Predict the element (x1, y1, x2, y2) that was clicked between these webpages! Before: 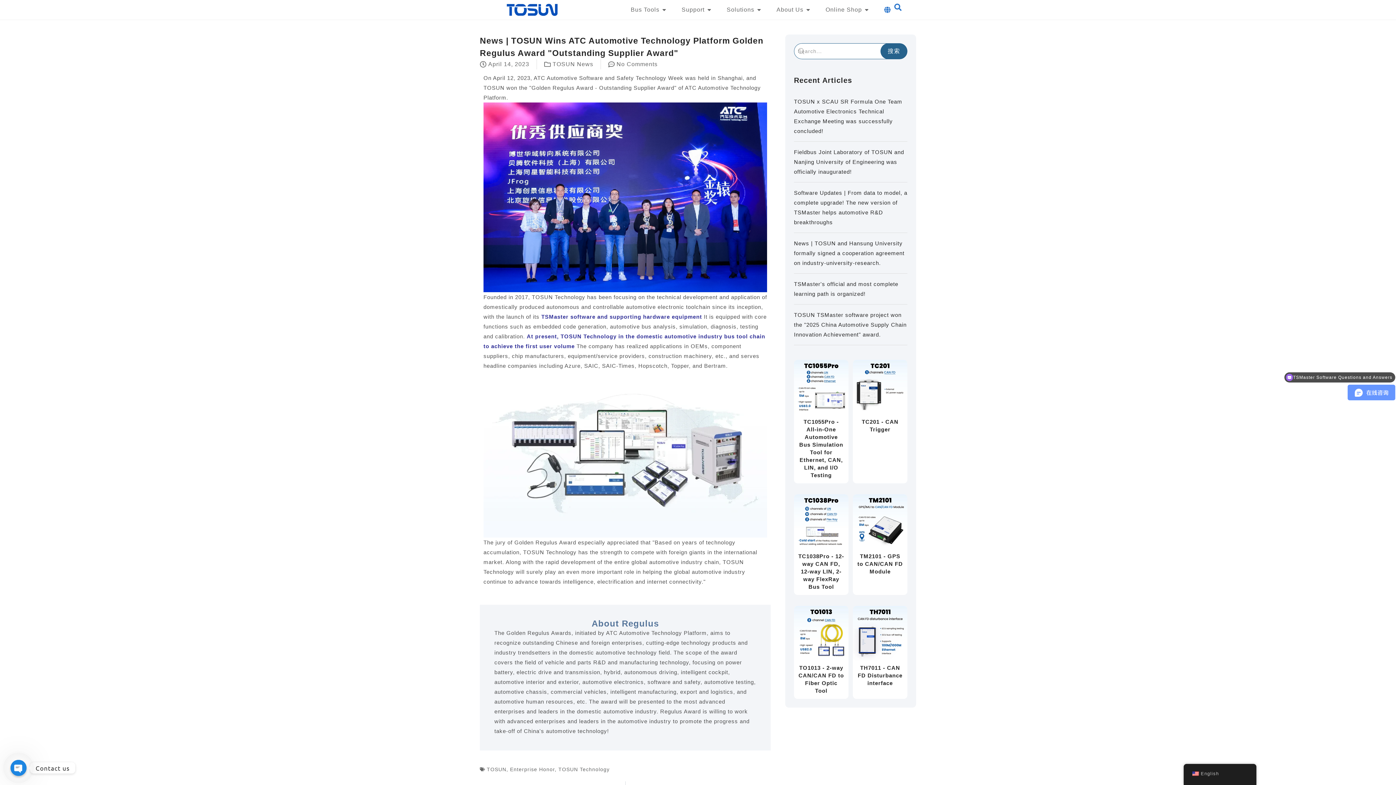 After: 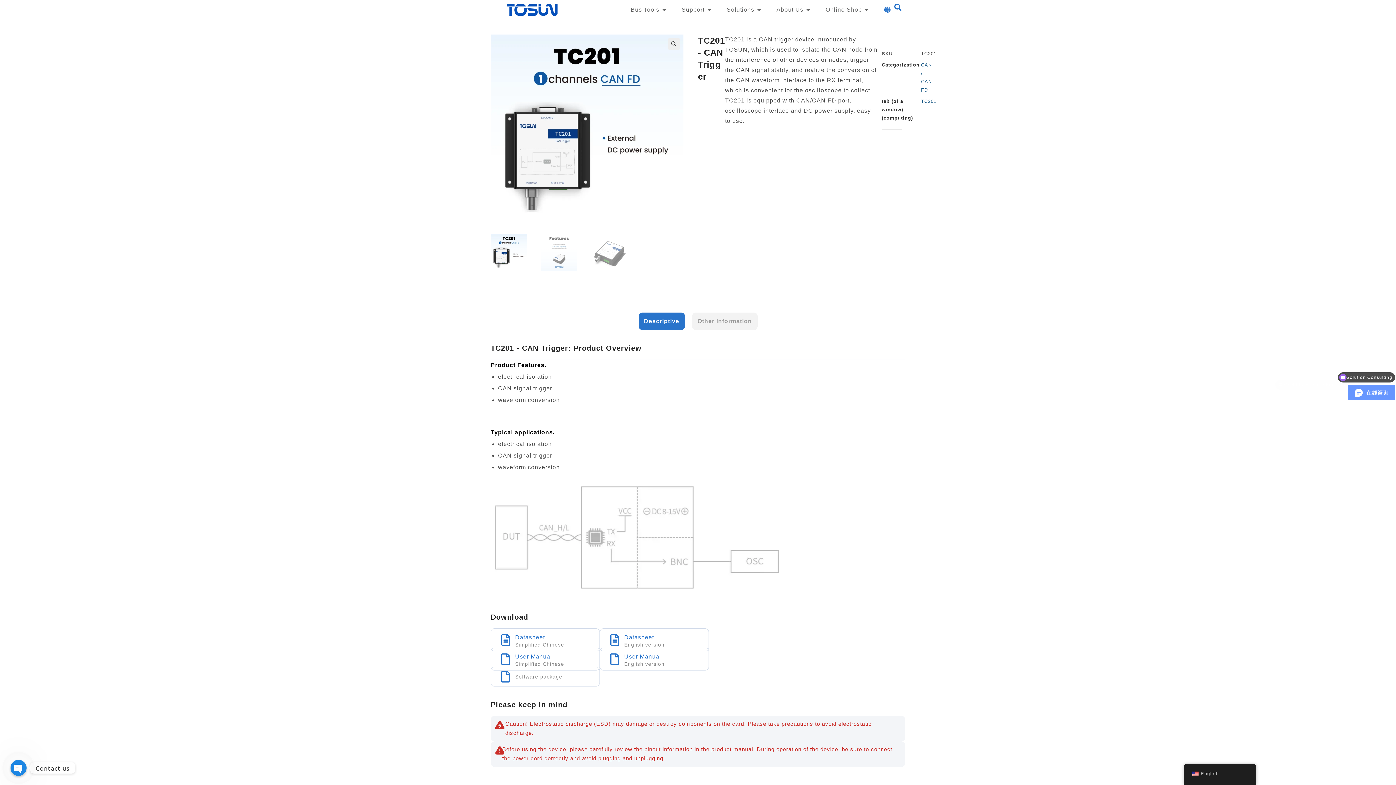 Action: bbox: (853, 360, 907, 414)